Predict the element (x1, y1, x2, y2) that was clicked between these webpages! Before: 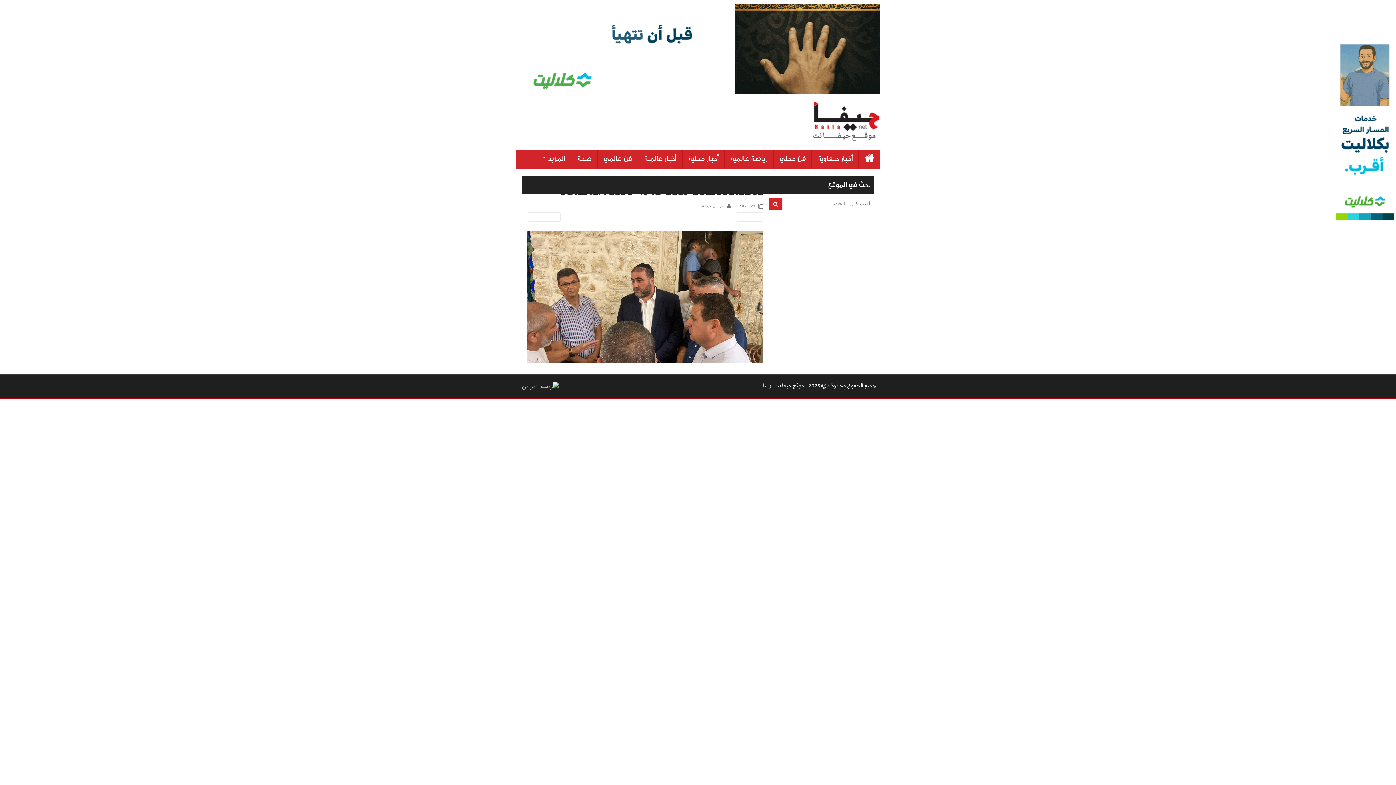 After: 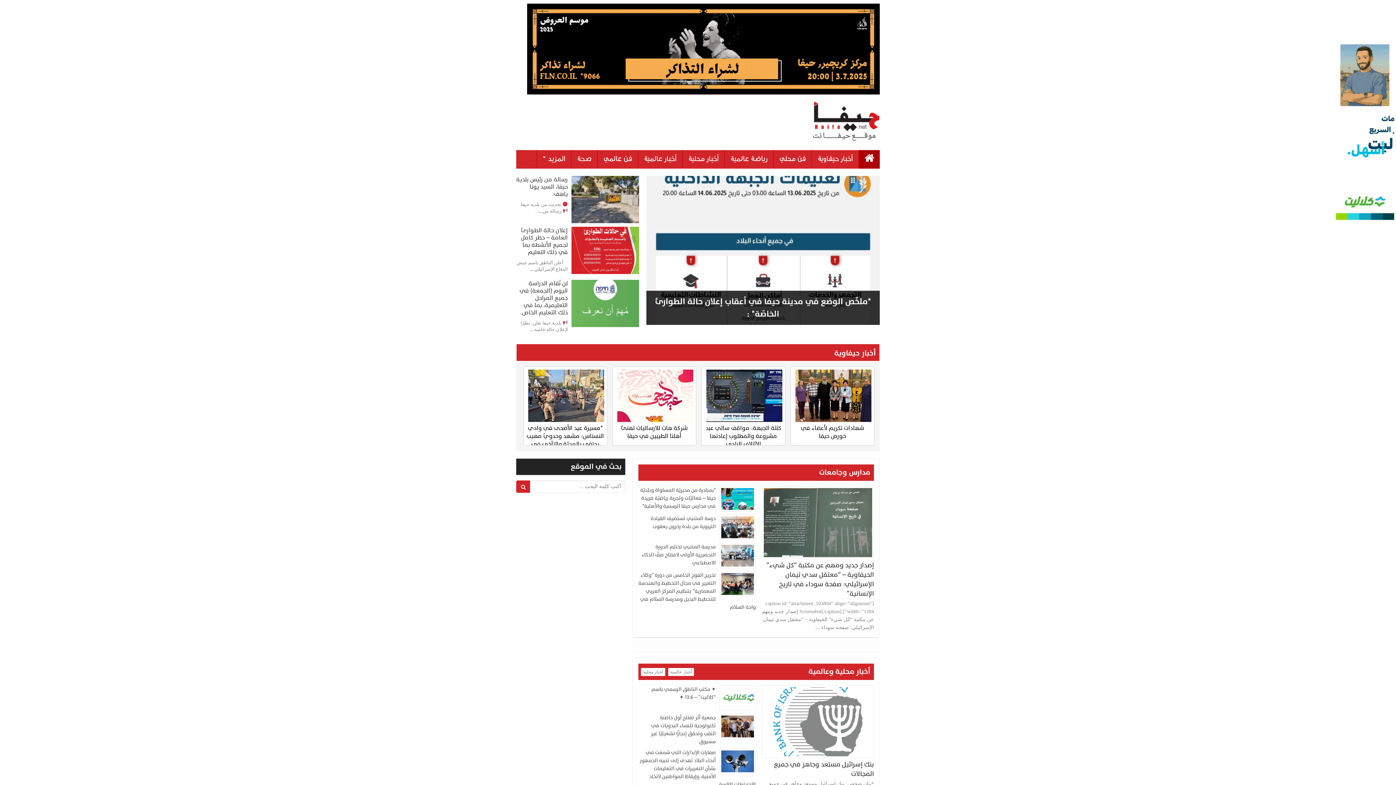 Action: bbox: (859, 150, 880, 168)